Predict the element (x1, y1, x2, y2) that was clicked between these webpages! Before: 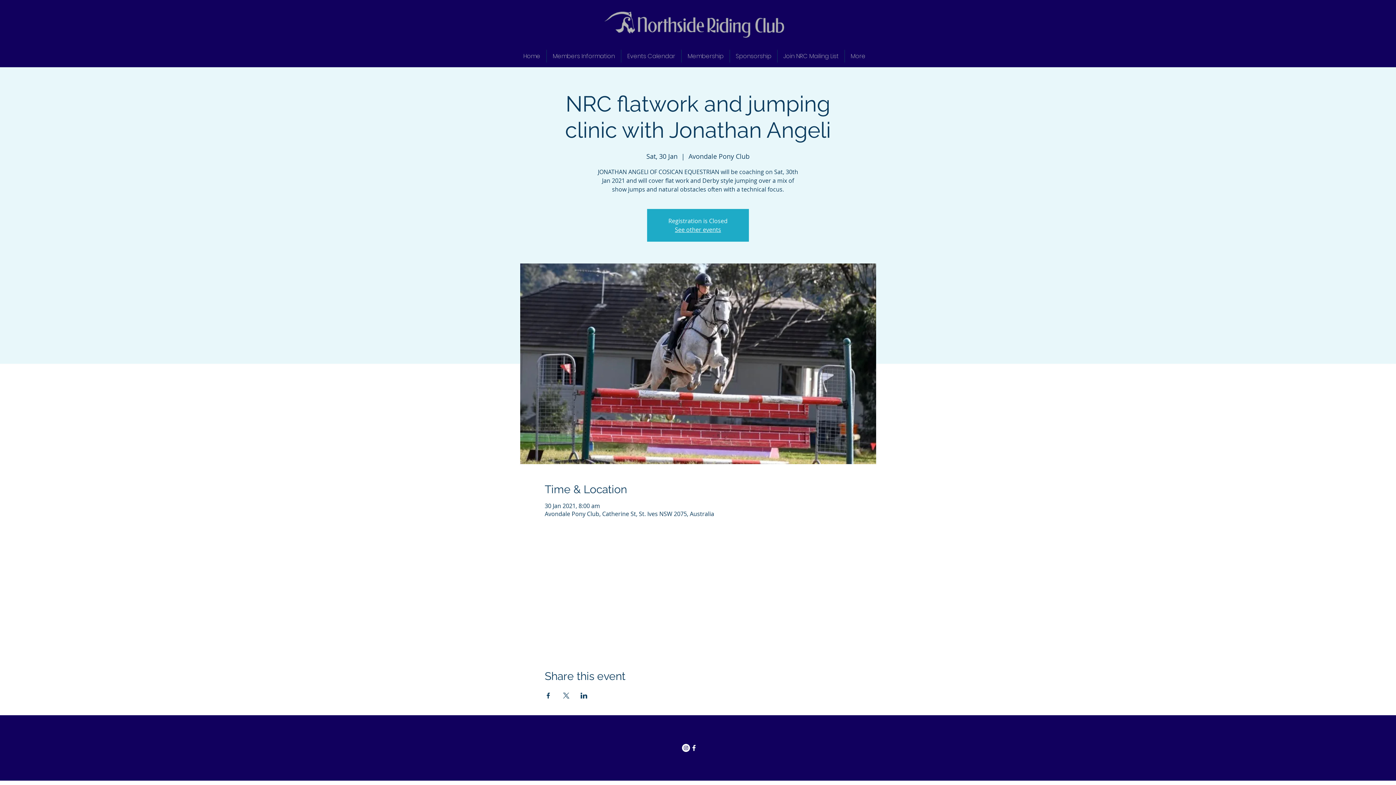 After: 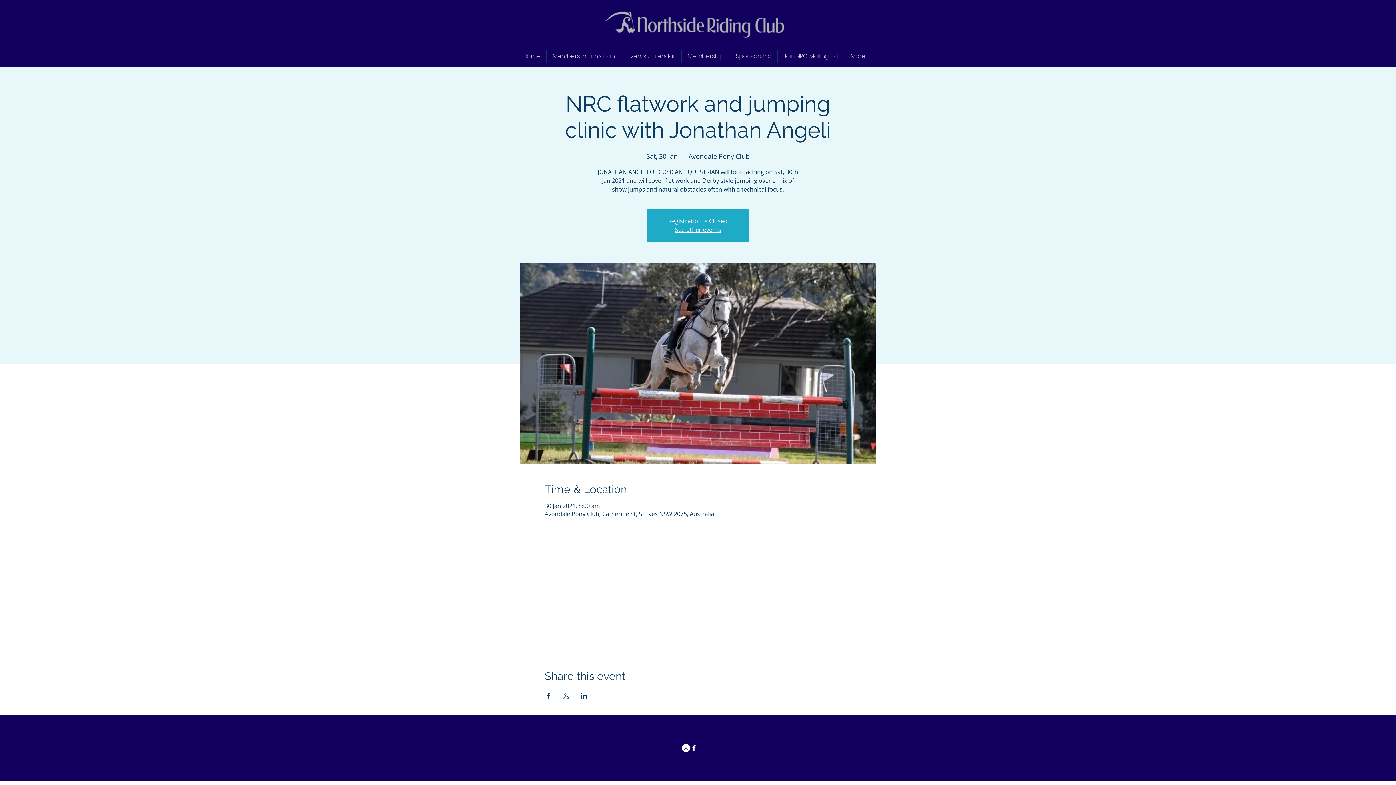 Action: bbox: (580, 693, 587, 698) label: Share event on LinkedIn